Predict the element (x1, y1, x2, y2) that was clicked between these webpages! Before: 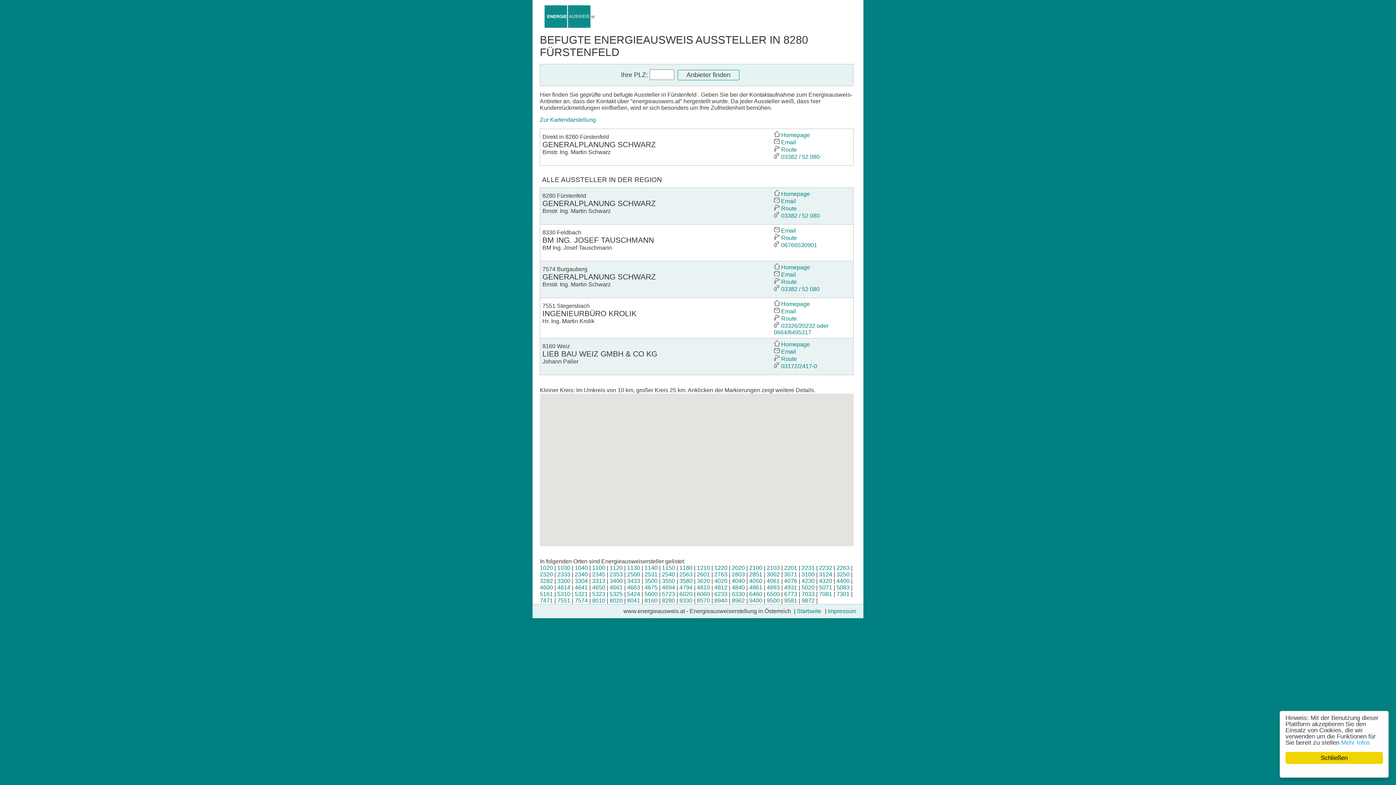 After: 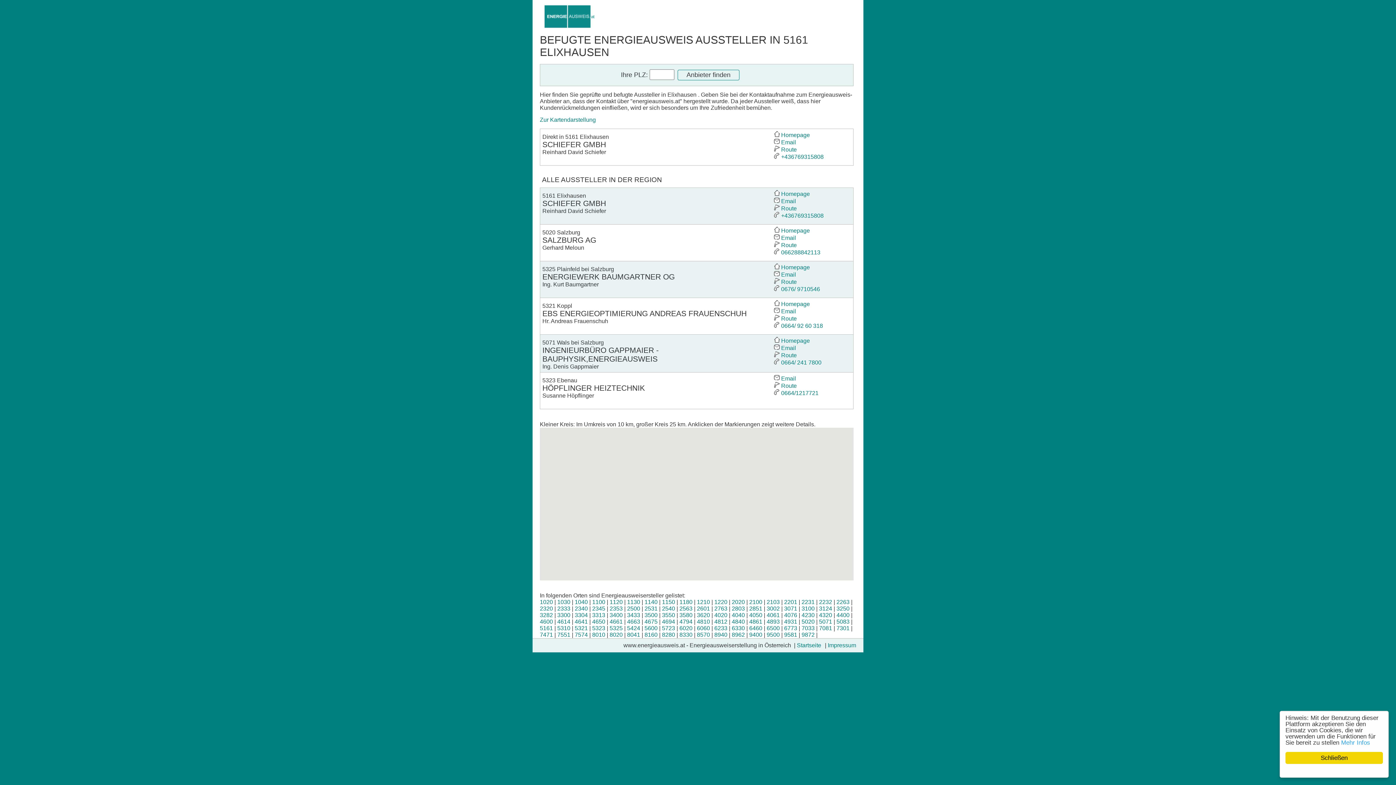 Action: label: 5161 bbox: (540, 591, 553, 597)